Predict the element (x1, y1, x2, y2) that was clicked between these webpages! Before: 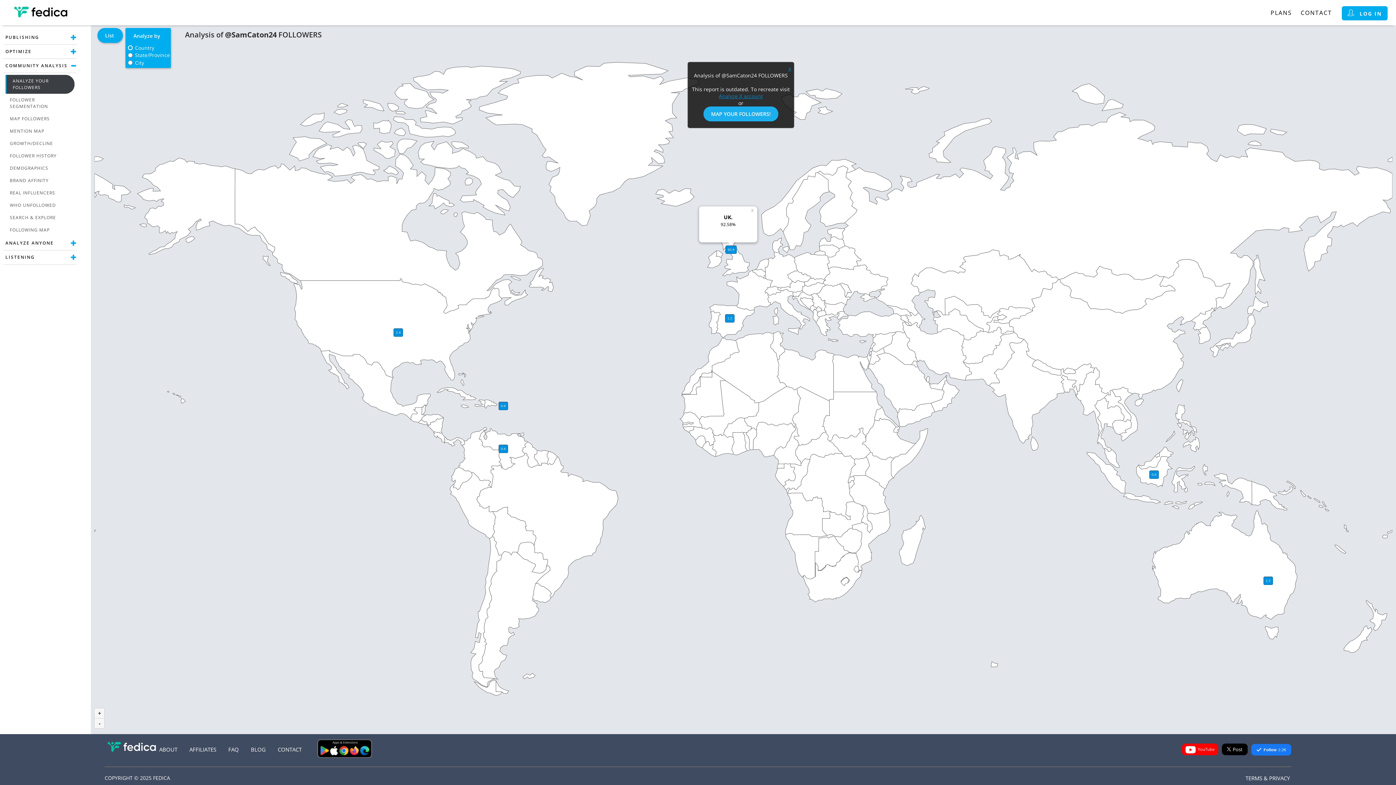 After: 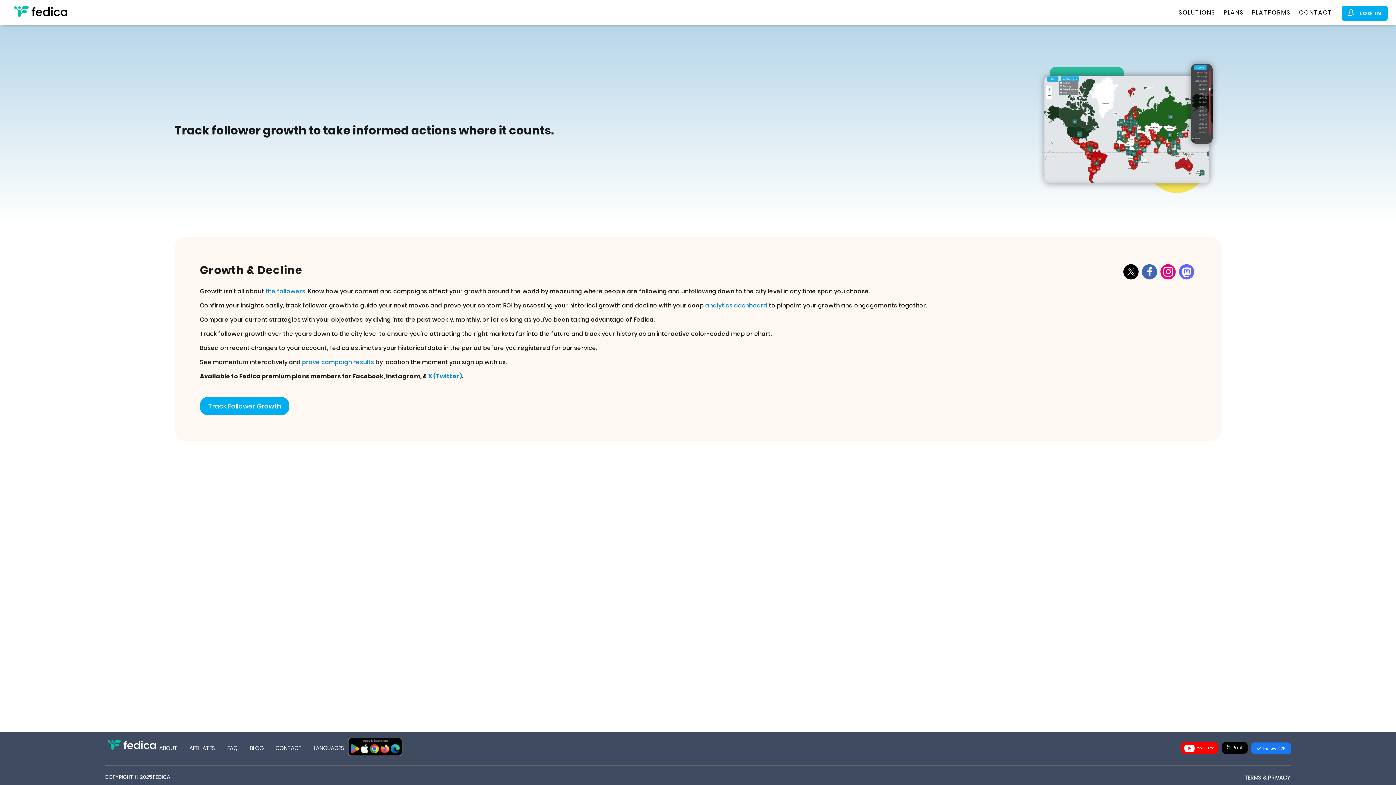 Action: label: GROWTH/DECLINE bbox: (5, 137, 74, 149)